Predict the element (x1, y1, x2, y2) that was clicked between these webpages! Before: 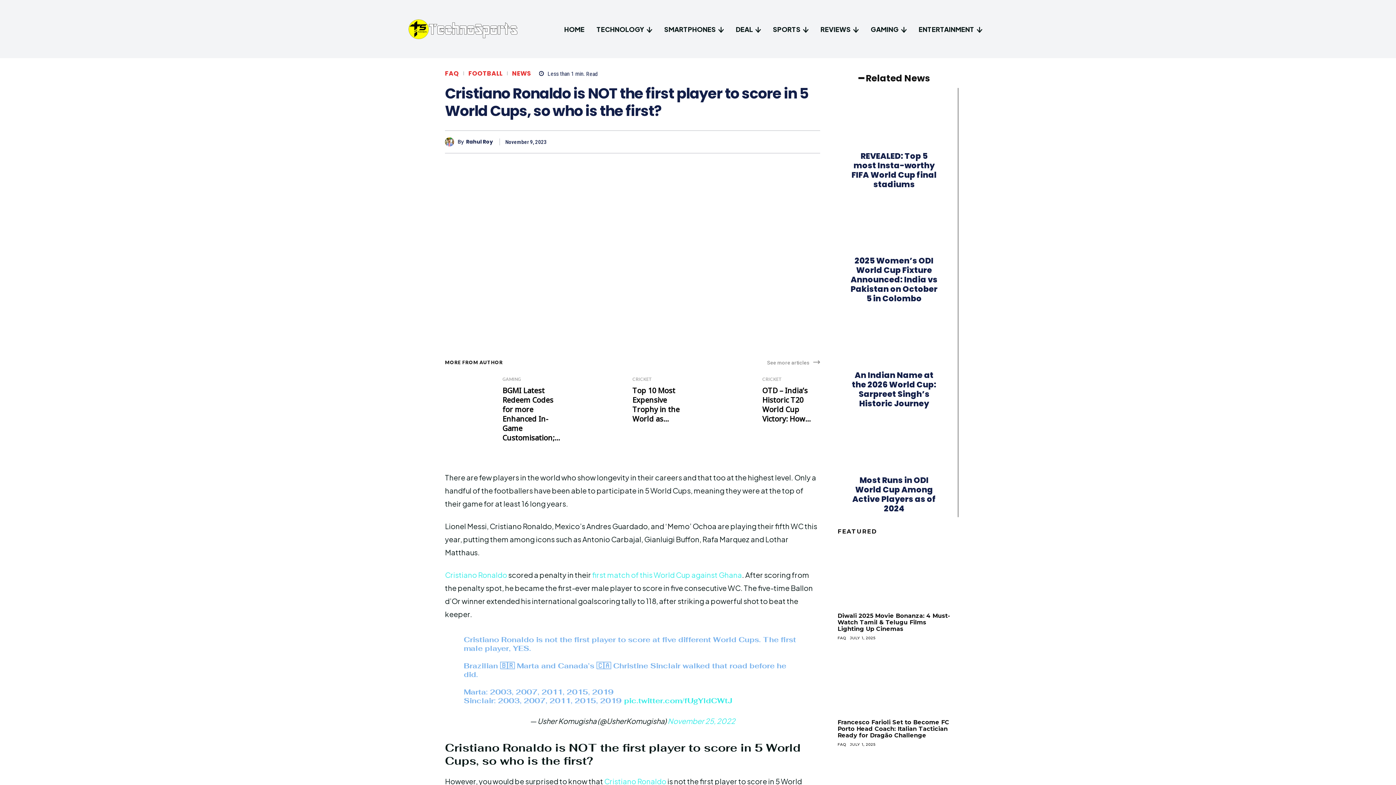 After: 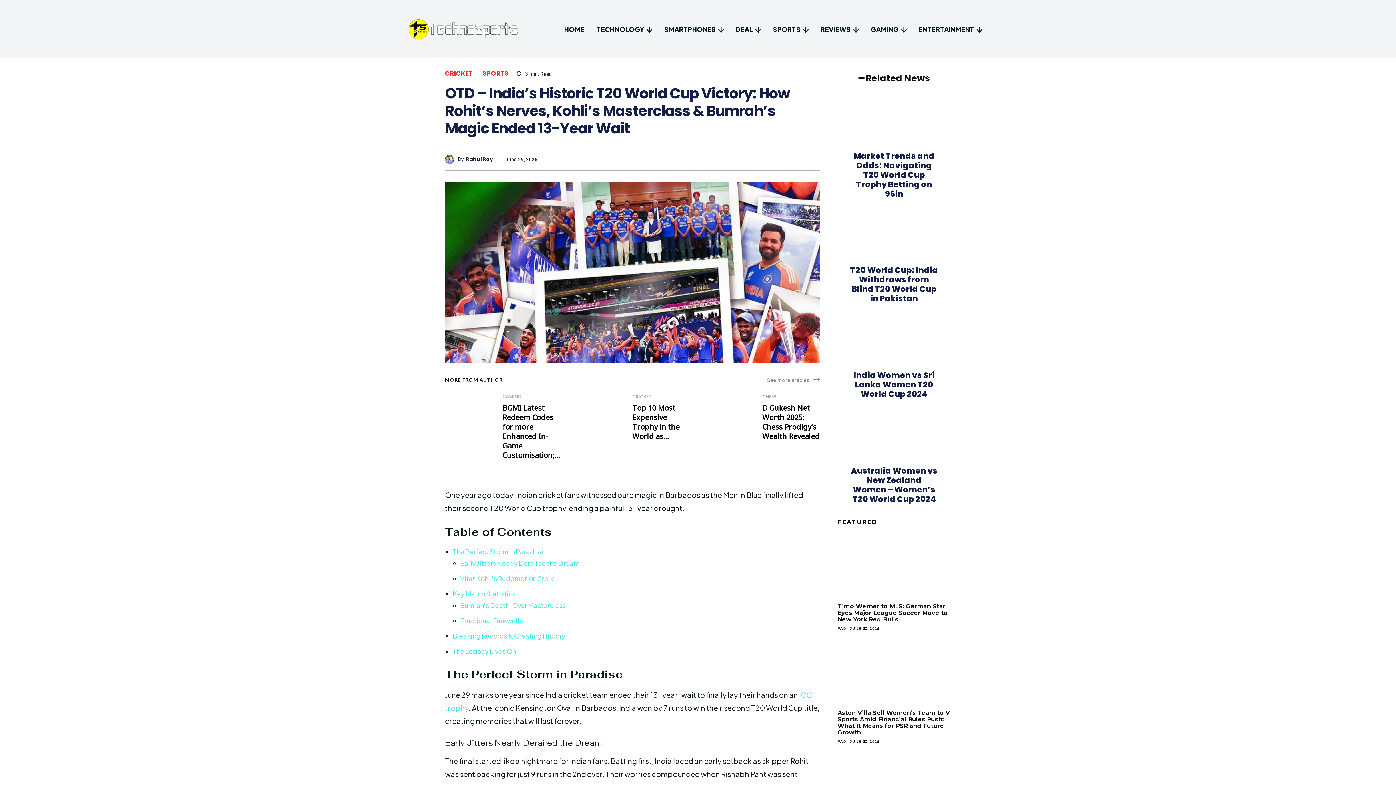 Action: bbox: (762, 385, 810, 423) label: OTD – India’s Historic T20 World Cup Victory: How...